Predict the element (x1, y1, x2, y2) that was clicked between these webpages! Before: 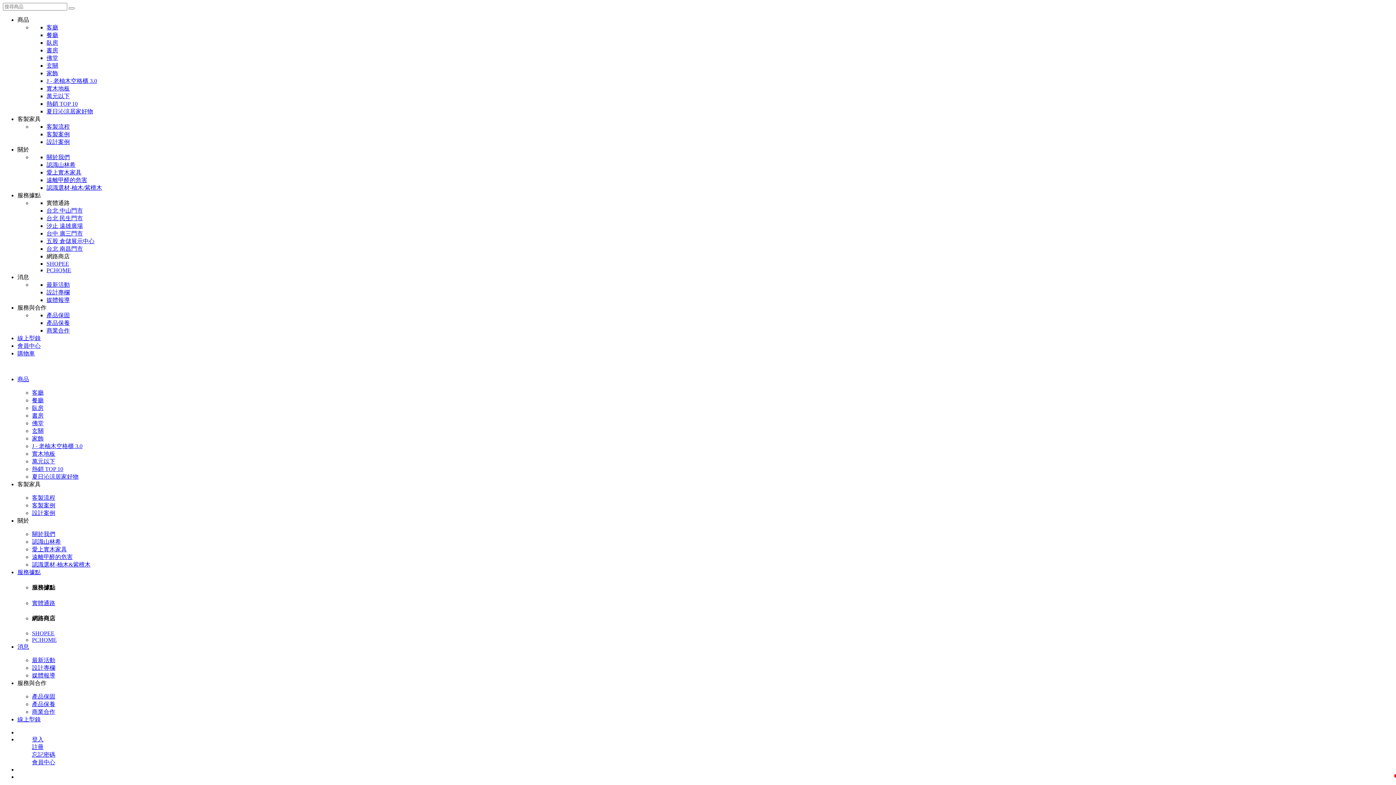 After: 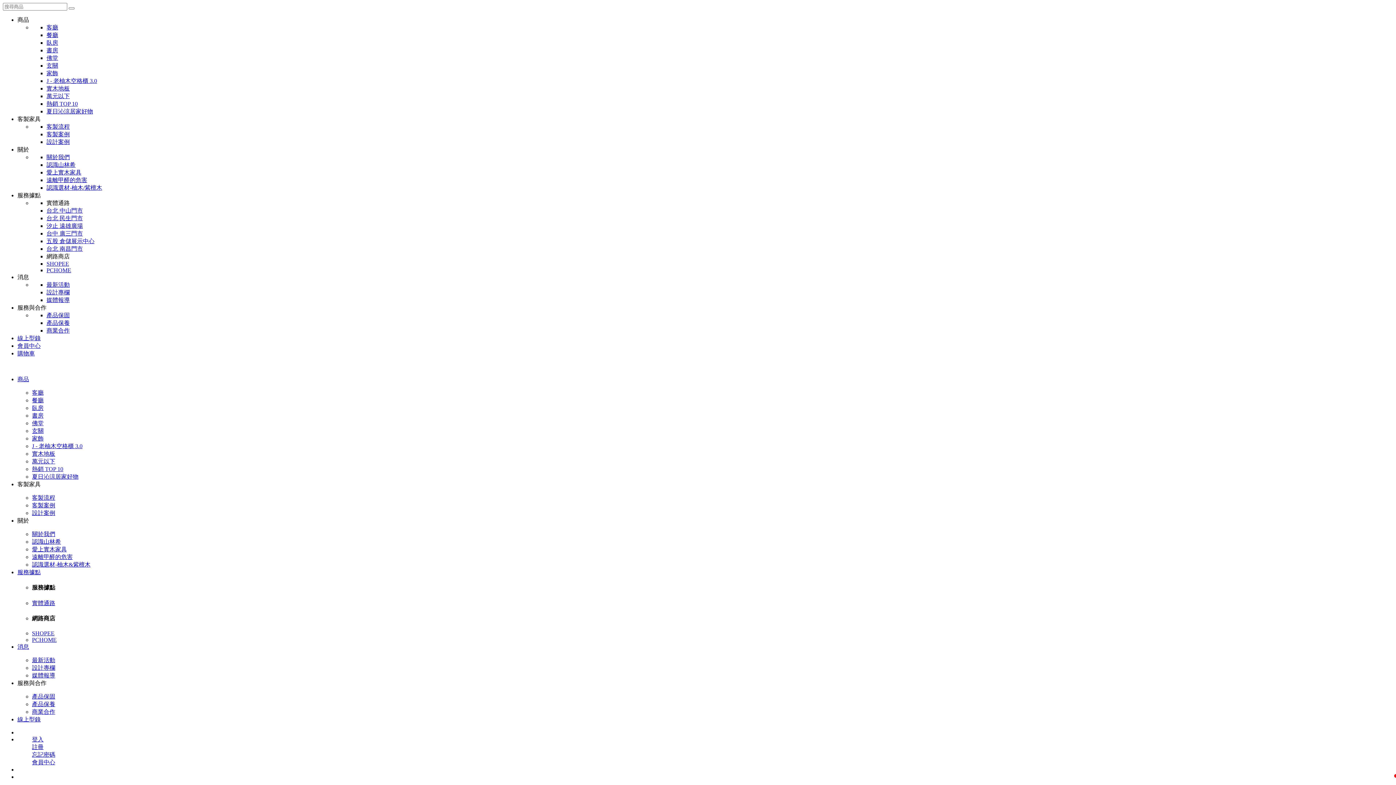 Action: bbox: (46, 260, 69, 266) label: SHOPEE